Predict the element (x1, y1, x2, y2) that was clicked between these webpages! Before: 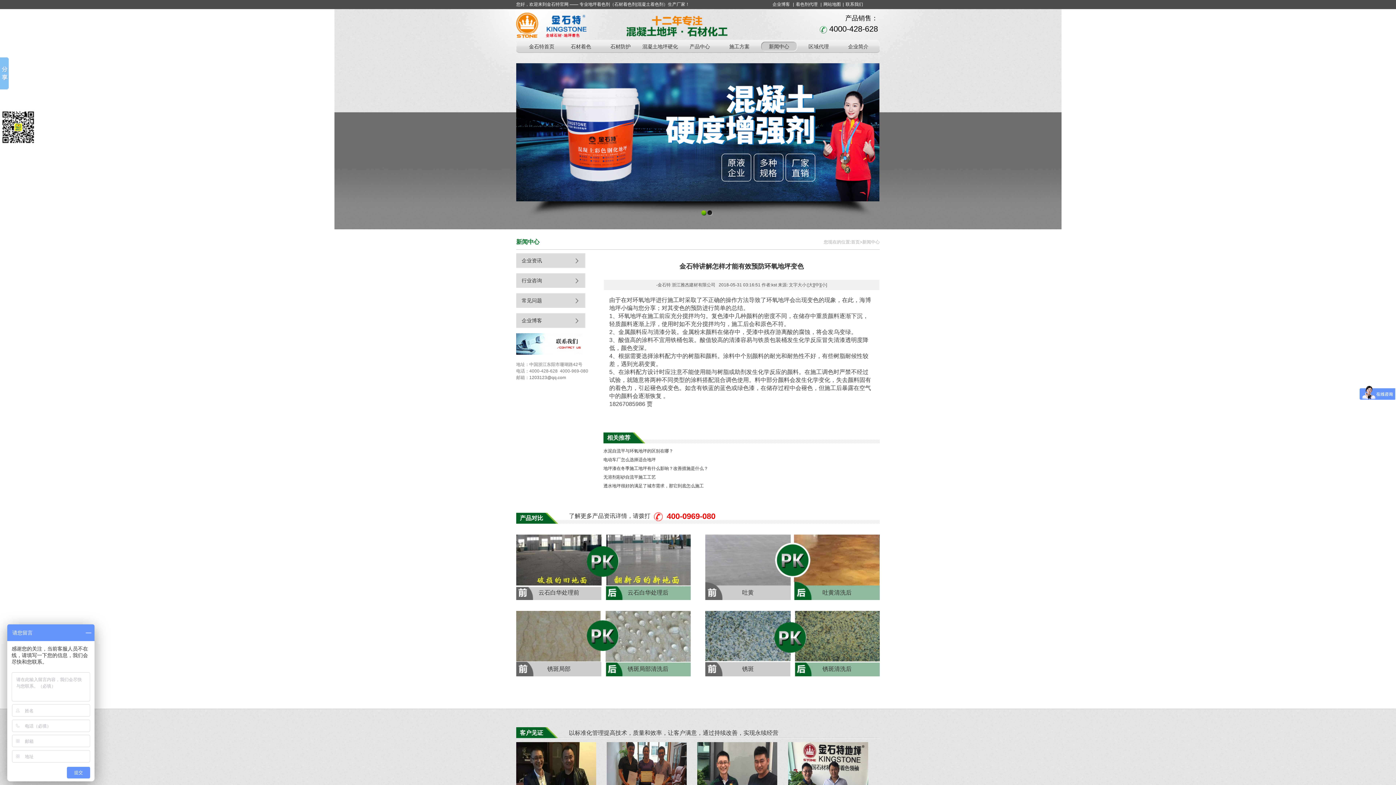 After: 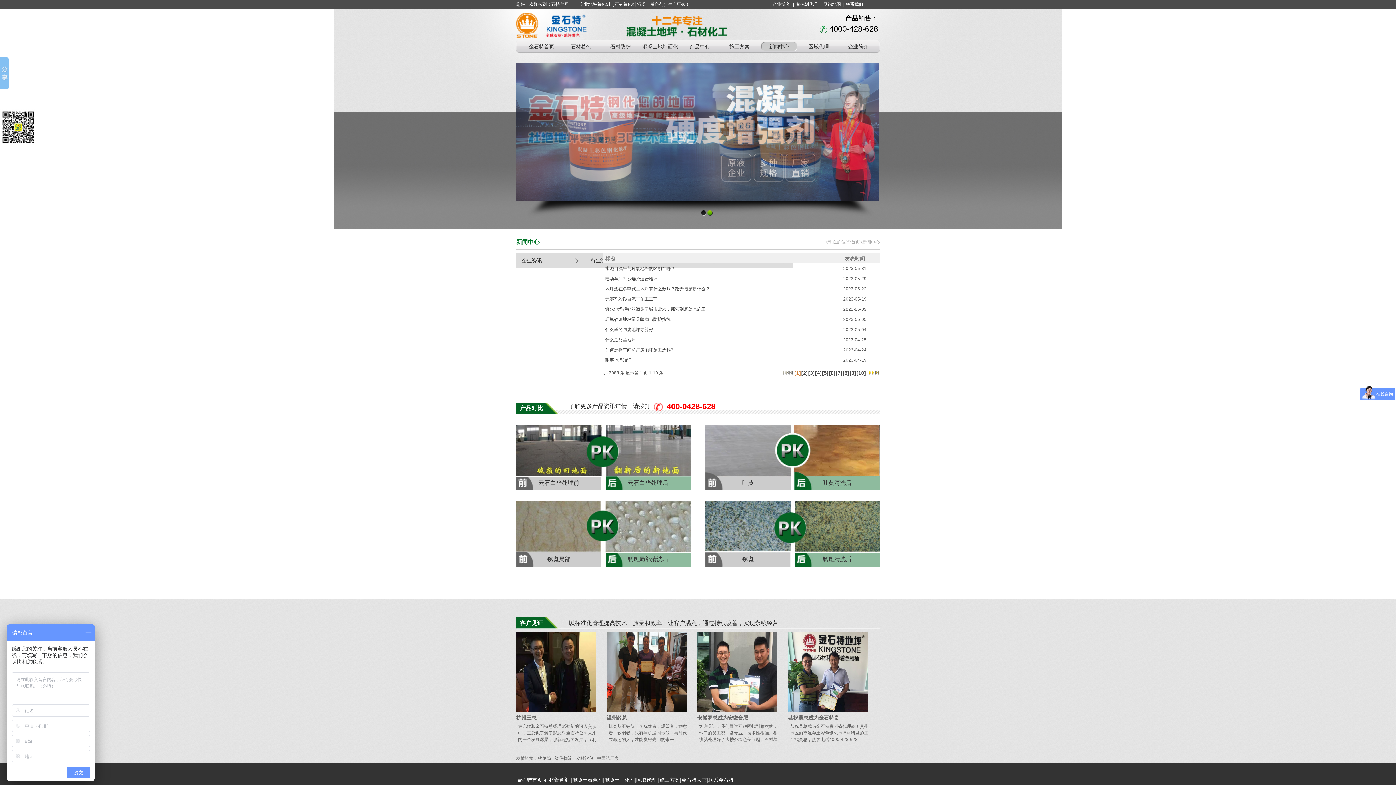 Action: bbox: (862, 234, 880, 249) label: 新闻中心